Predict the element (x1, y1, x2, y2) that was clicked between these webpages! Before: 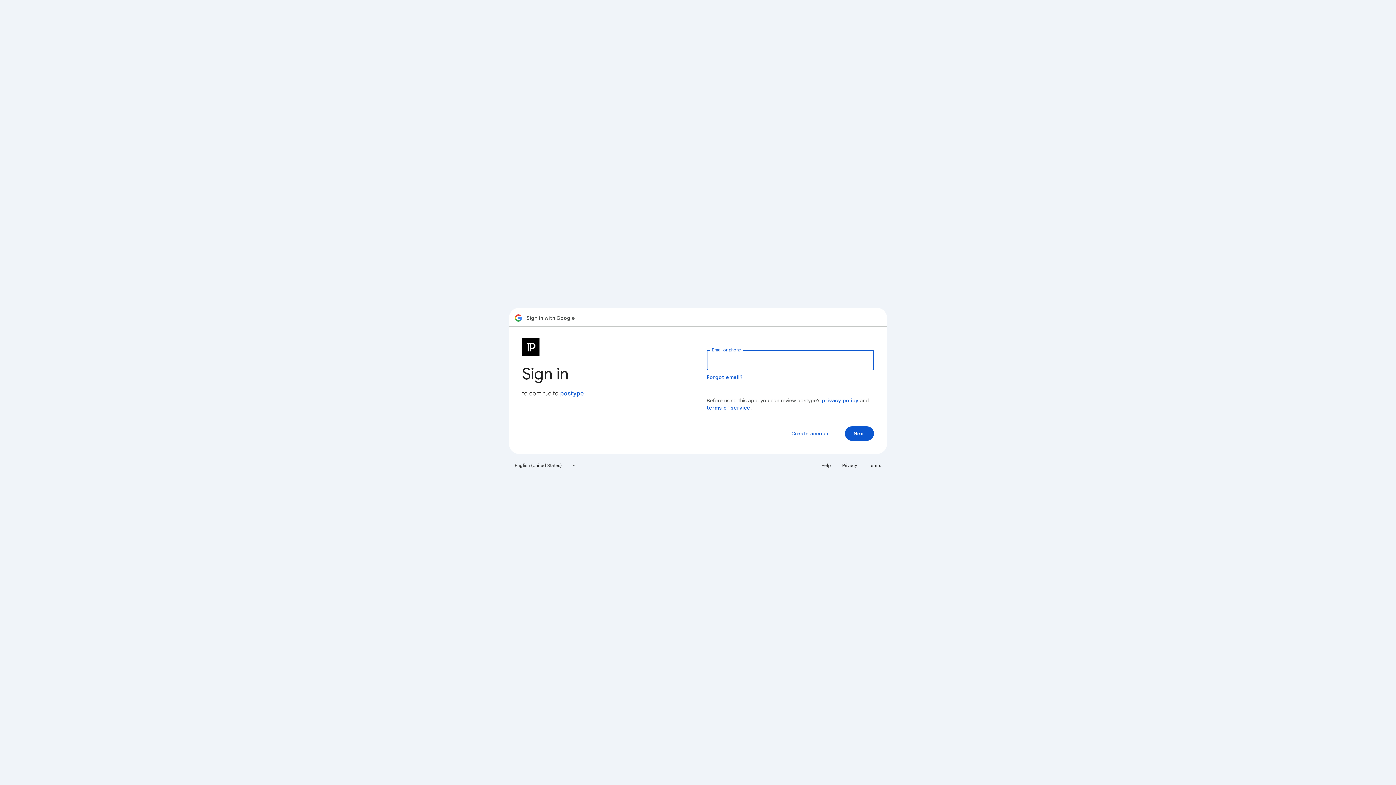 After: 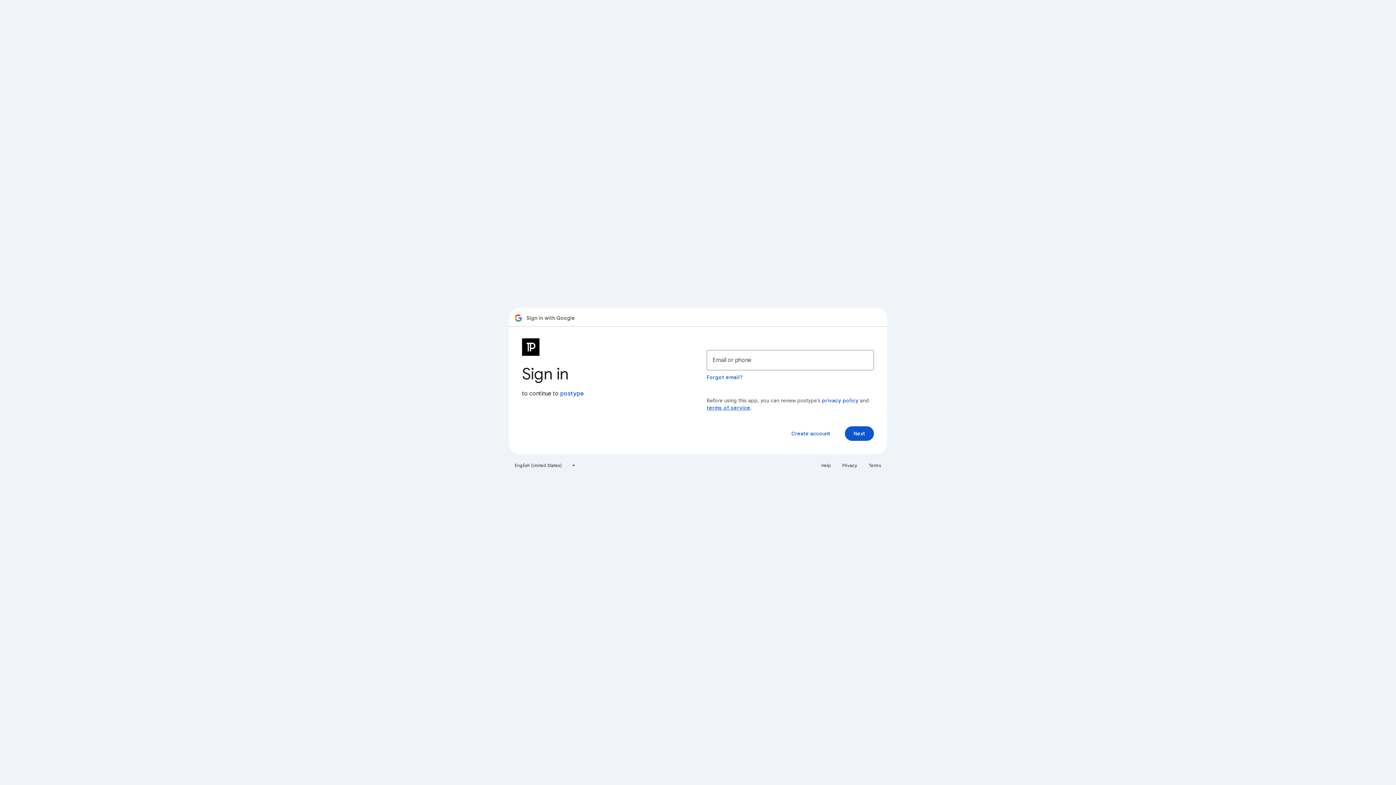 Action: label: terms of service bbox: (706, 404, 750, 411)